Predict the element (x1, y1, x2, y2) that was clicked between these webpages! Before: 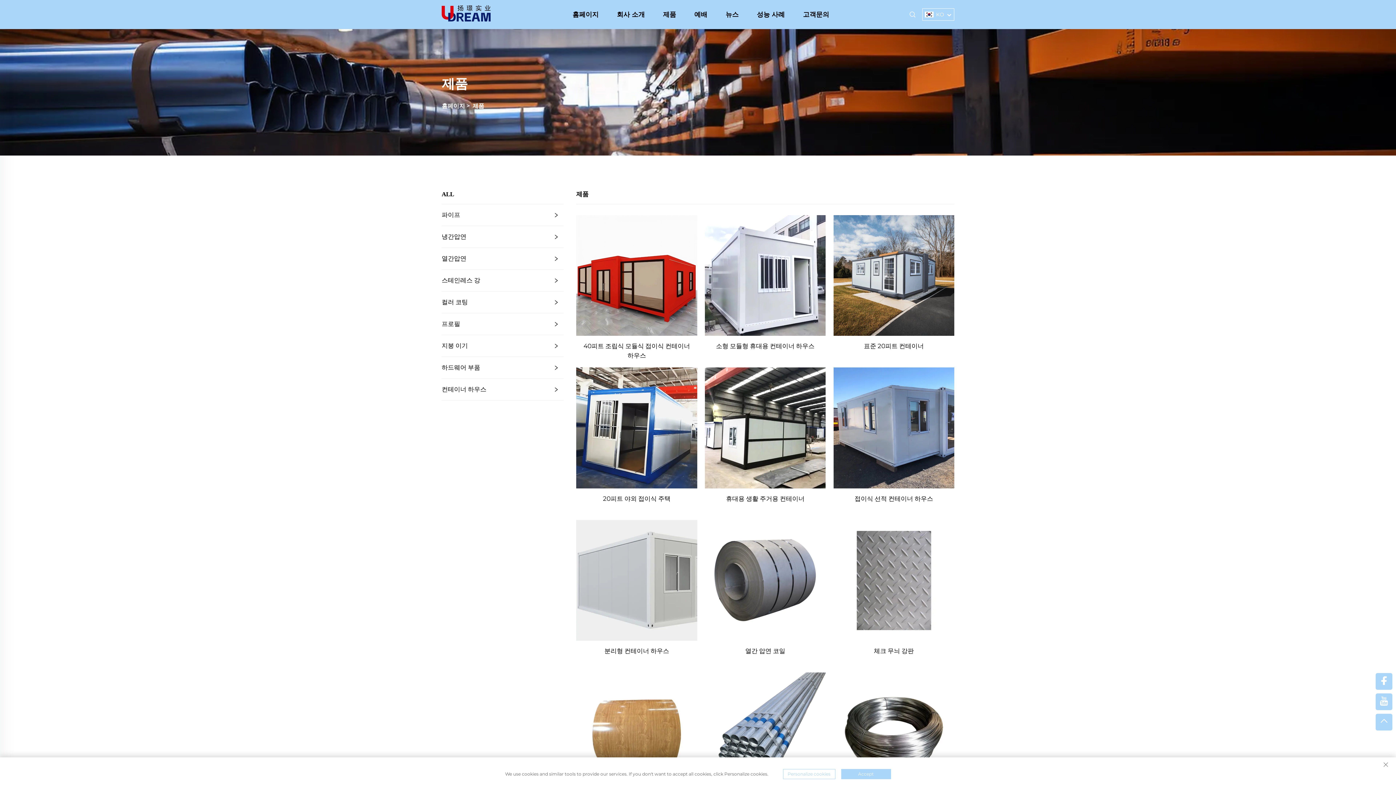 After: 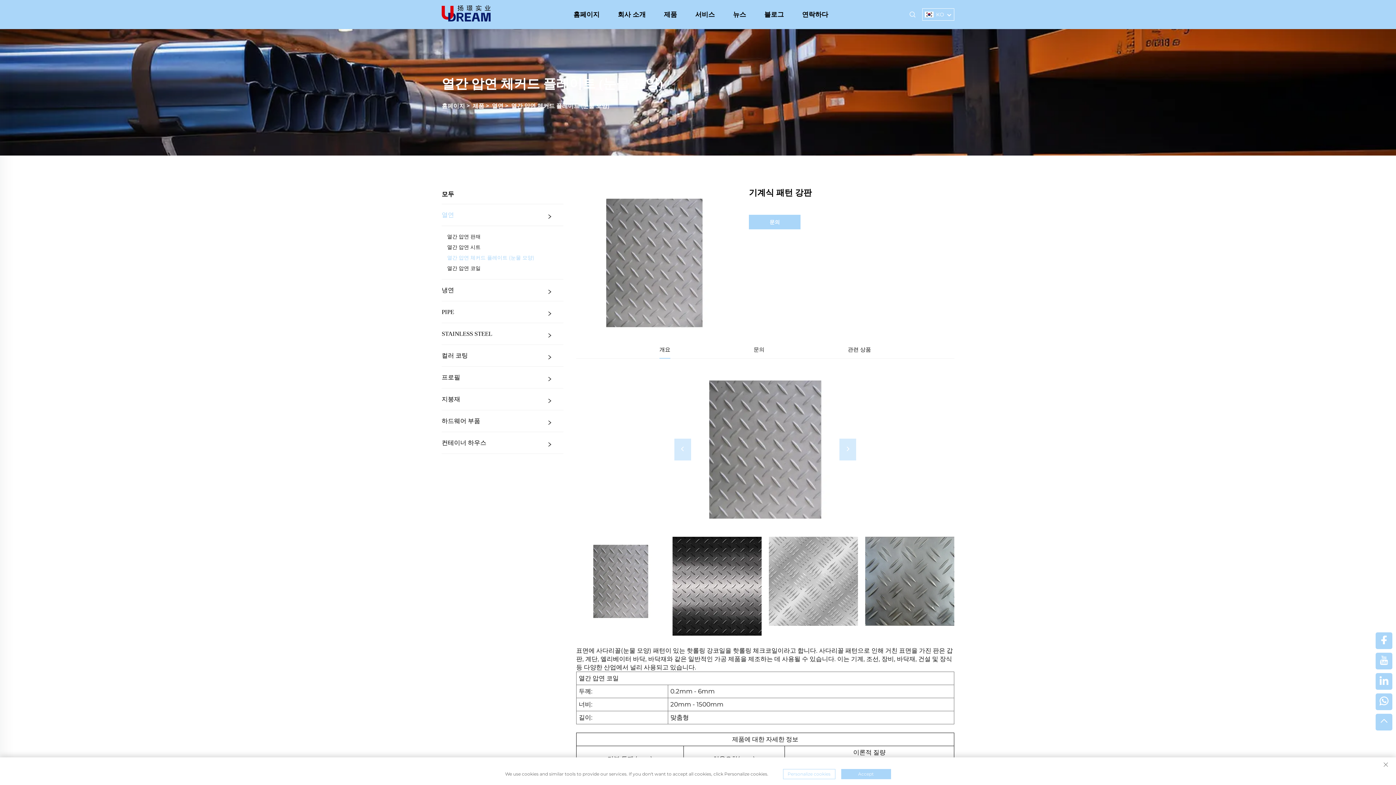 Action: label: Checkered Steel Plate bbox: (833, 520, 954, 641)